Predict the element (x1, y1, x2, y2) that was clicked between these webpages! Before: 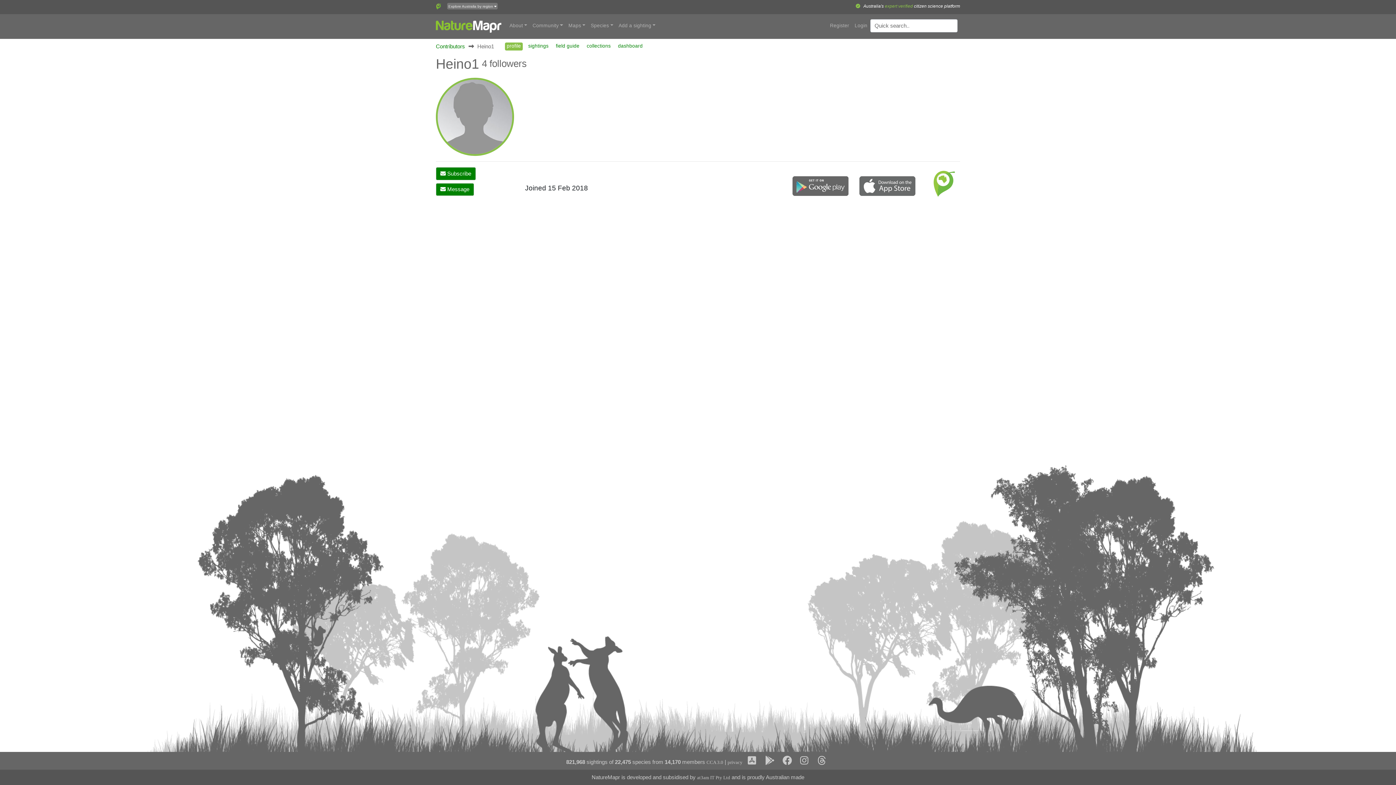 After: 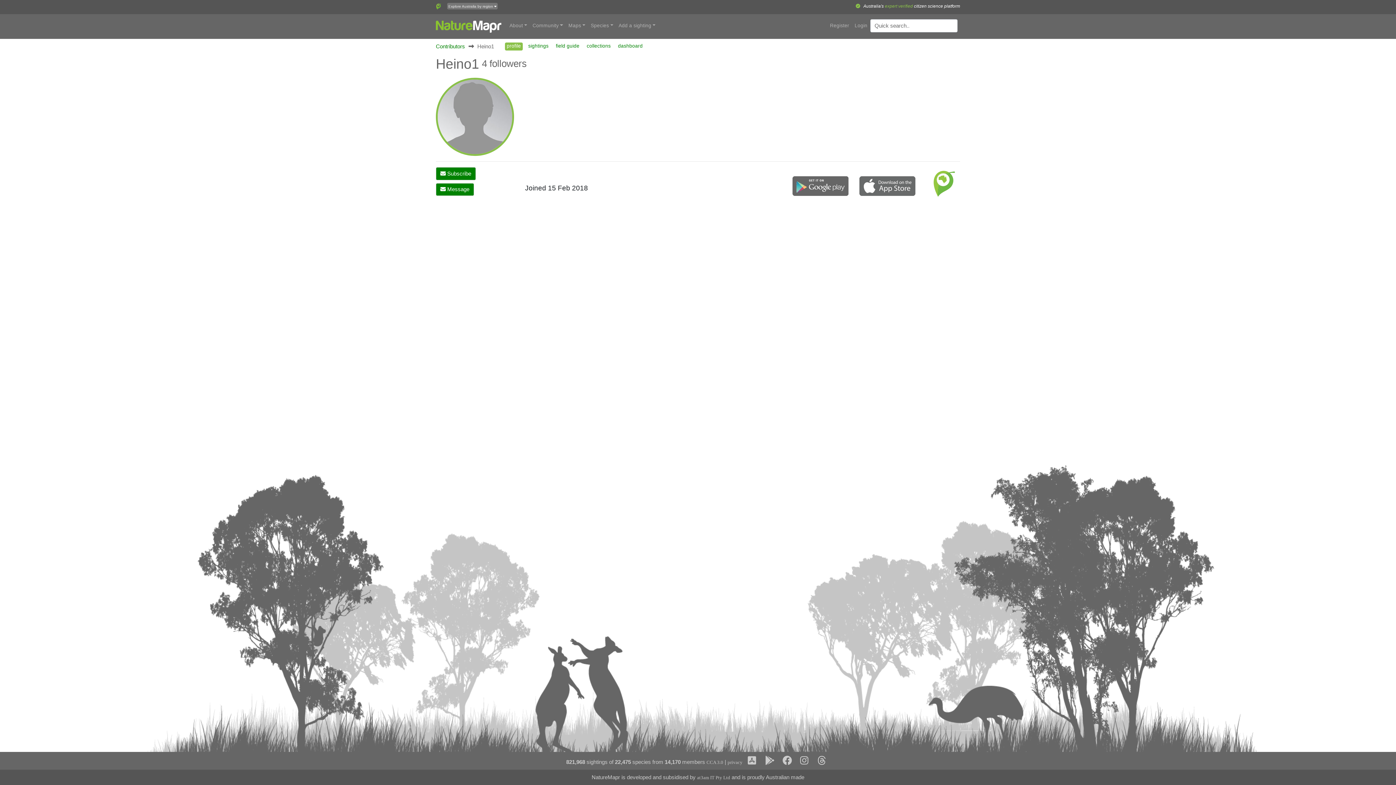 Action: label: profile bbox: (505, 42, 522, 50)